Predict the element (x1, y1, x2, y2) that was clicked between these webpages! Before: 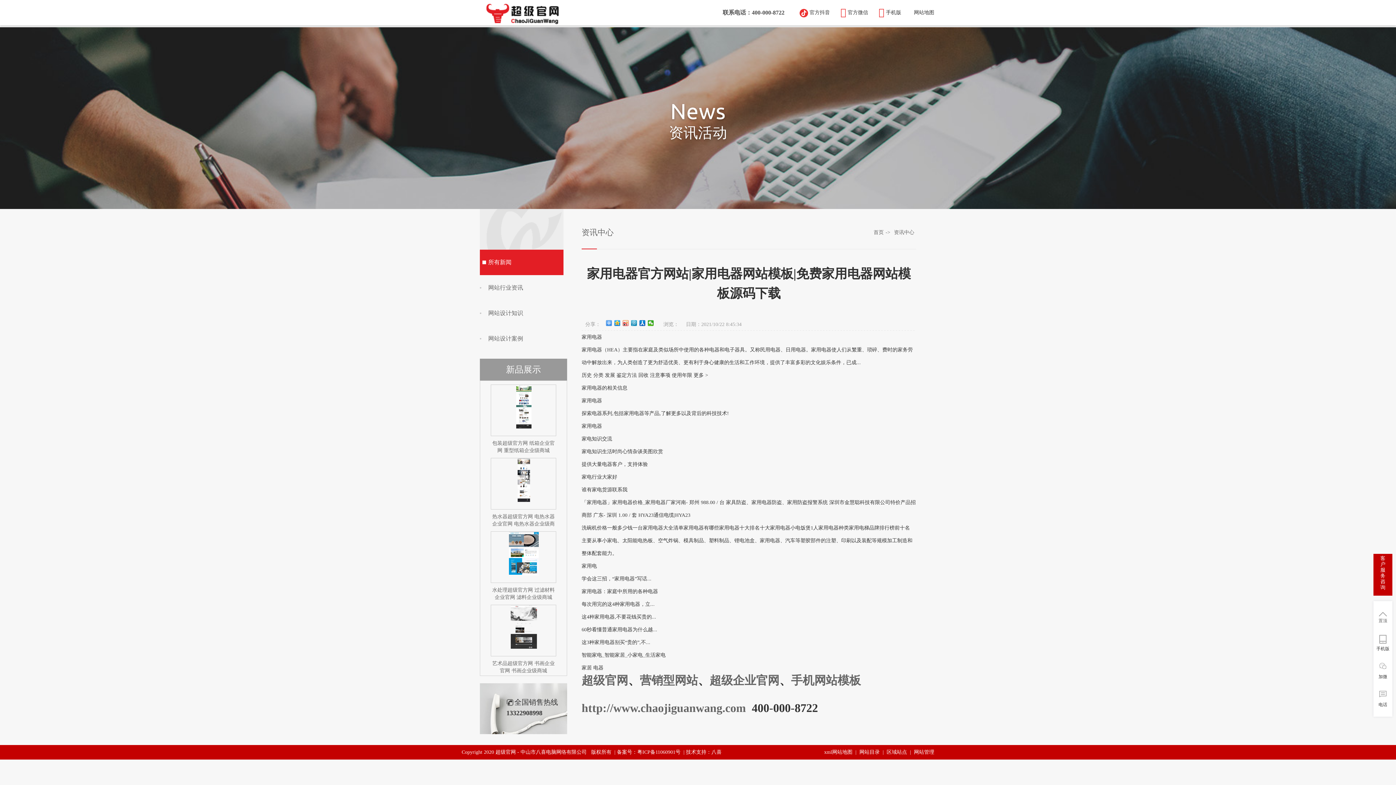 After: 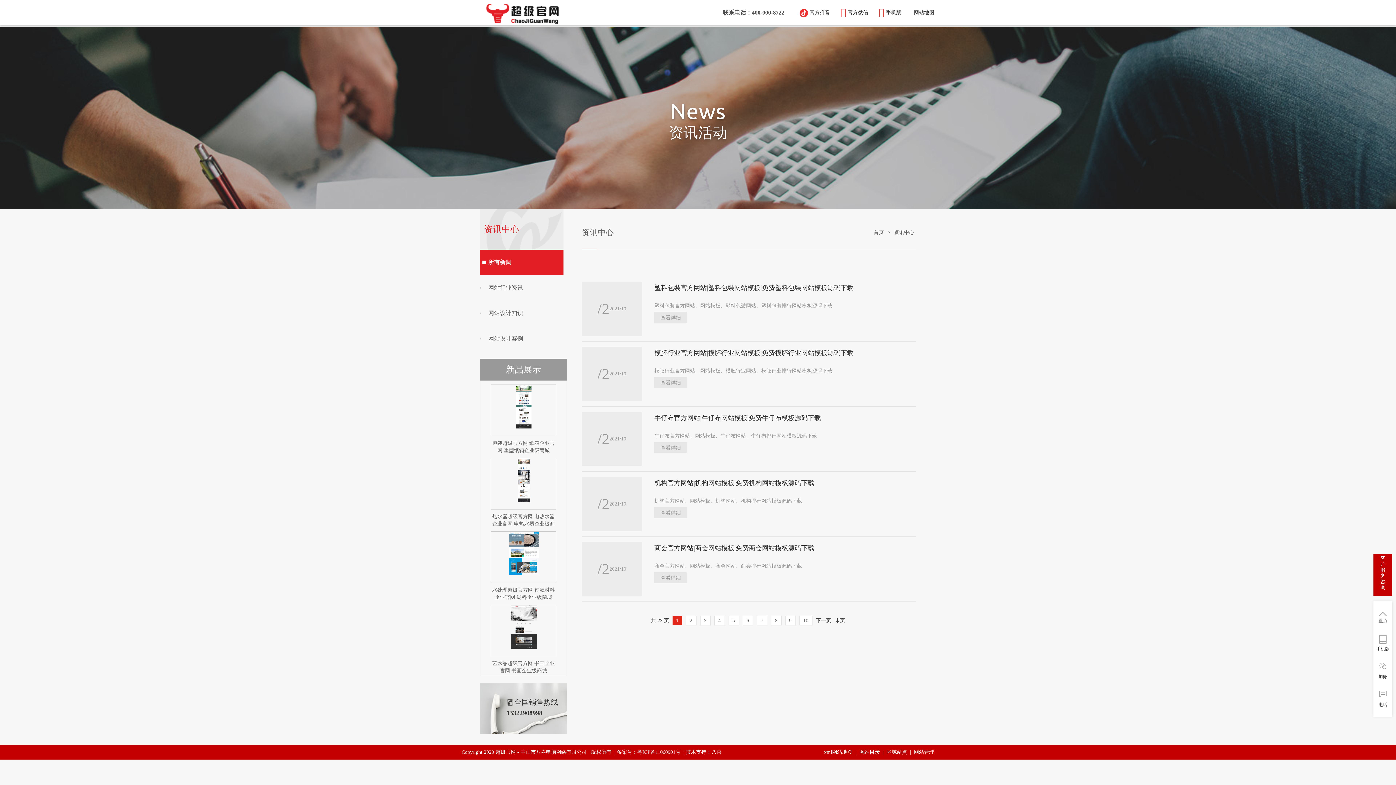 Action: bbox: (892, 229, 916, 235) label: 资讯中心